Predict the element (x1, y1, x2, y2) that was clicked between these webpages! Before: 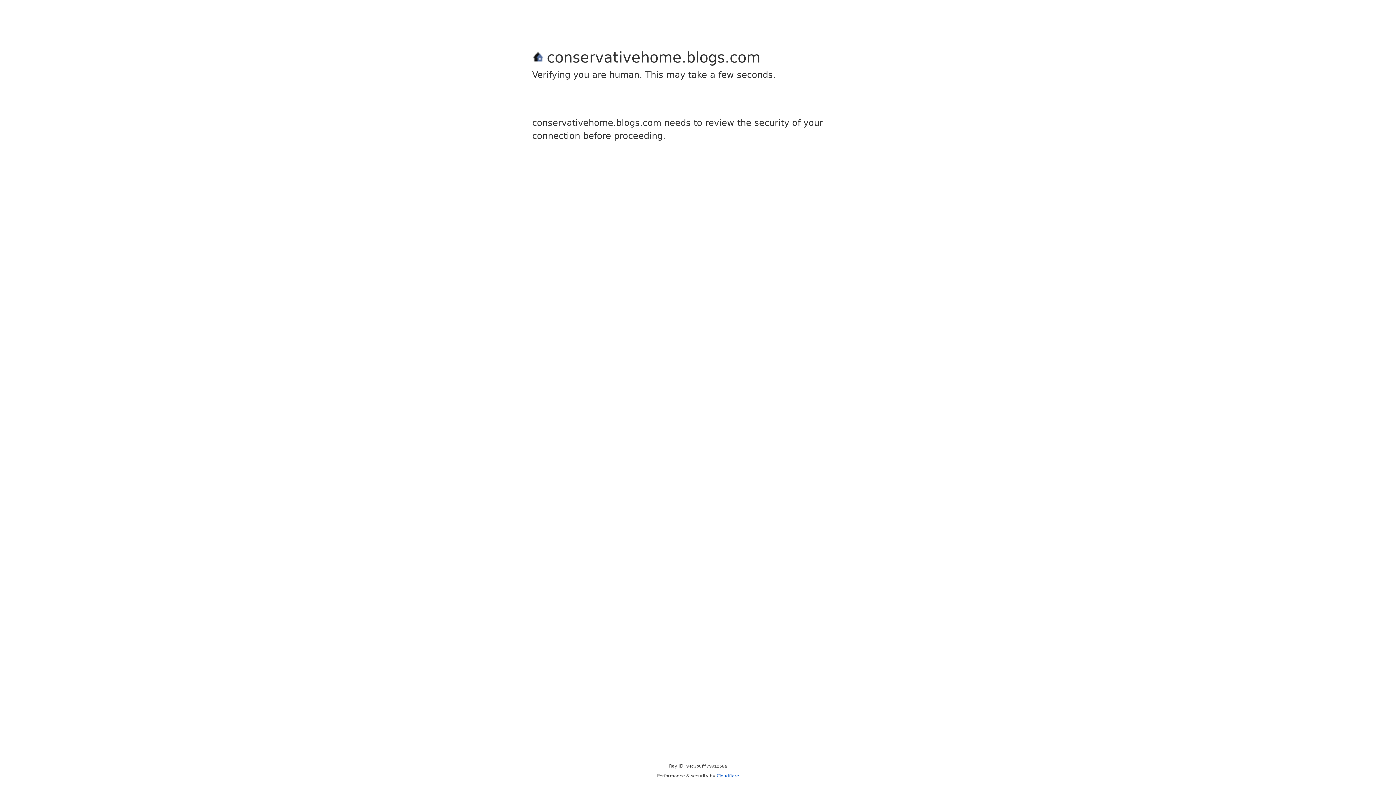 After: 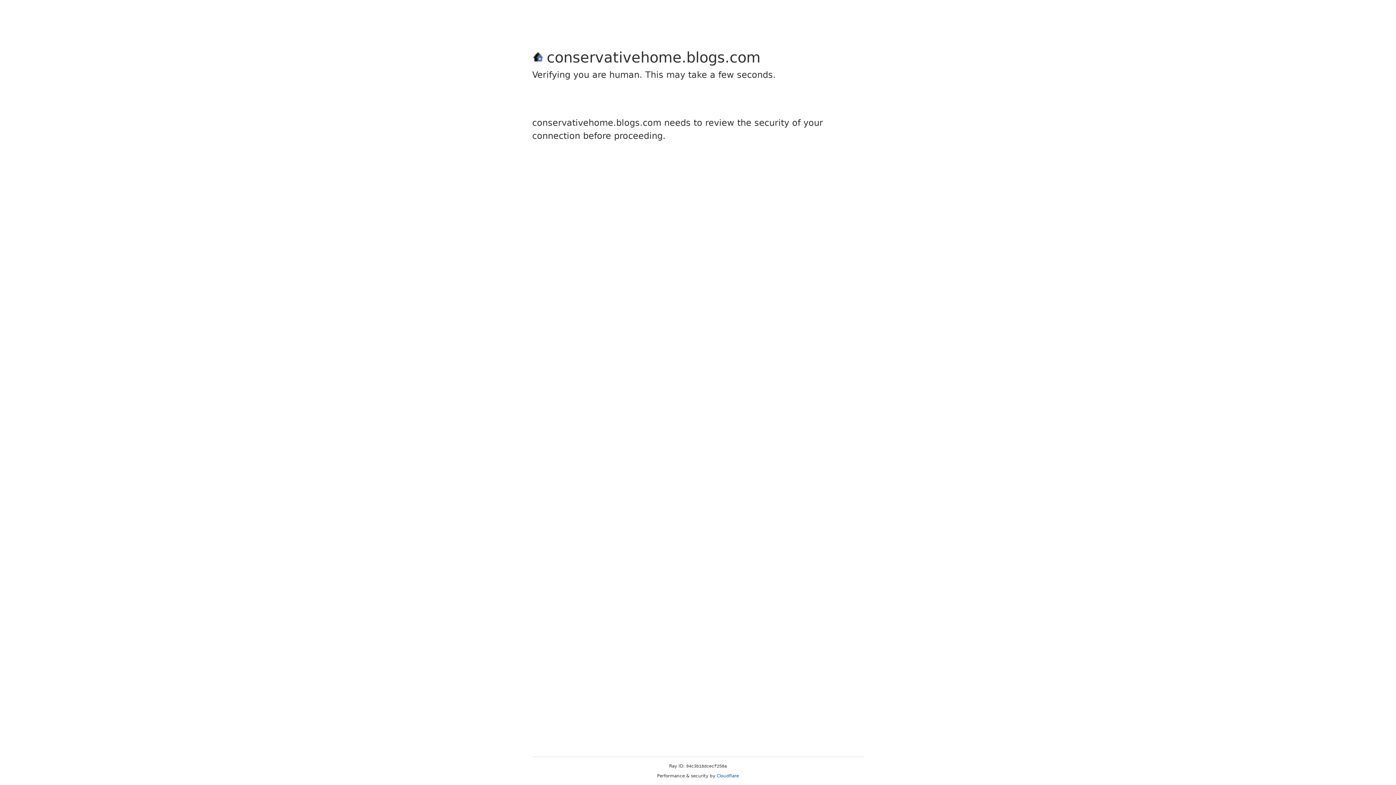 Action: label: Cloudflare bbox: (716, 773, 739, 778)